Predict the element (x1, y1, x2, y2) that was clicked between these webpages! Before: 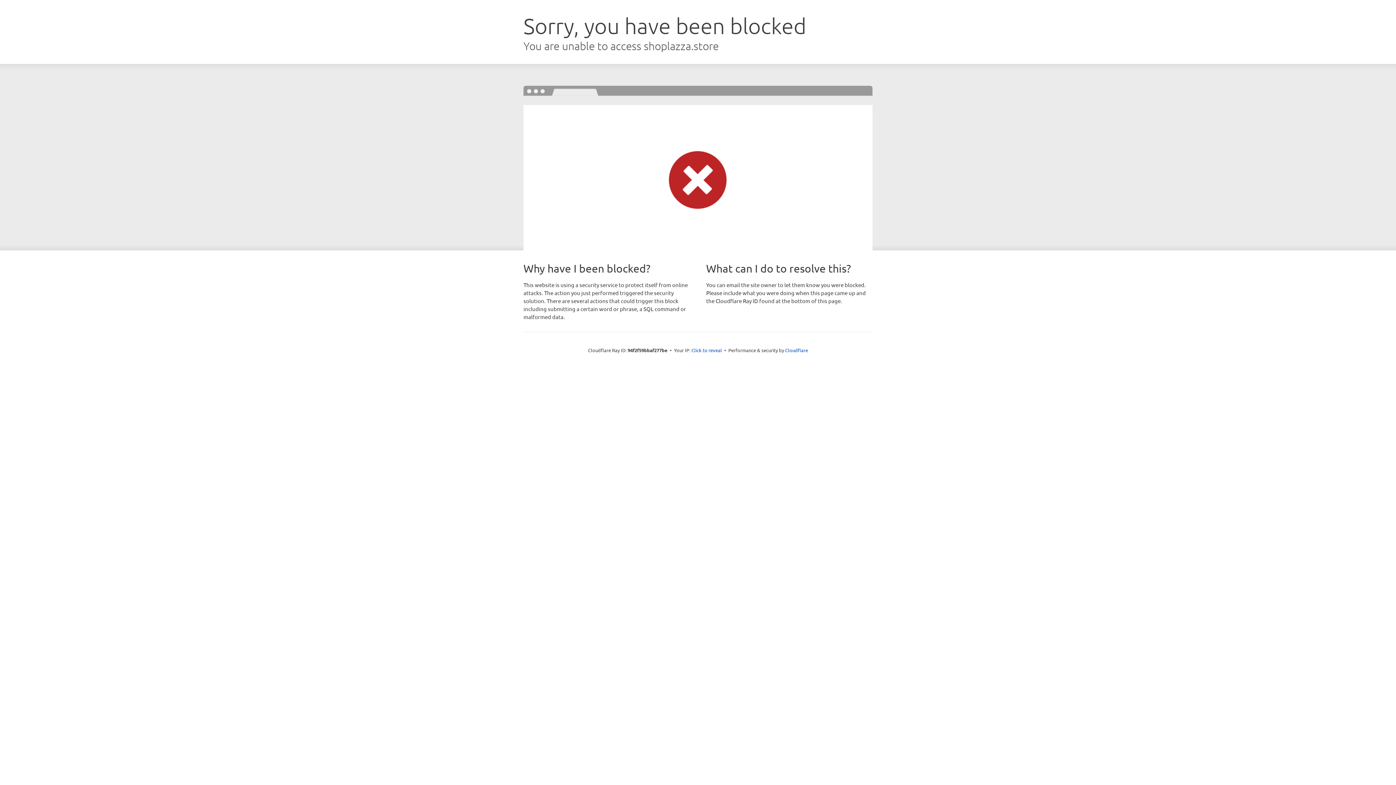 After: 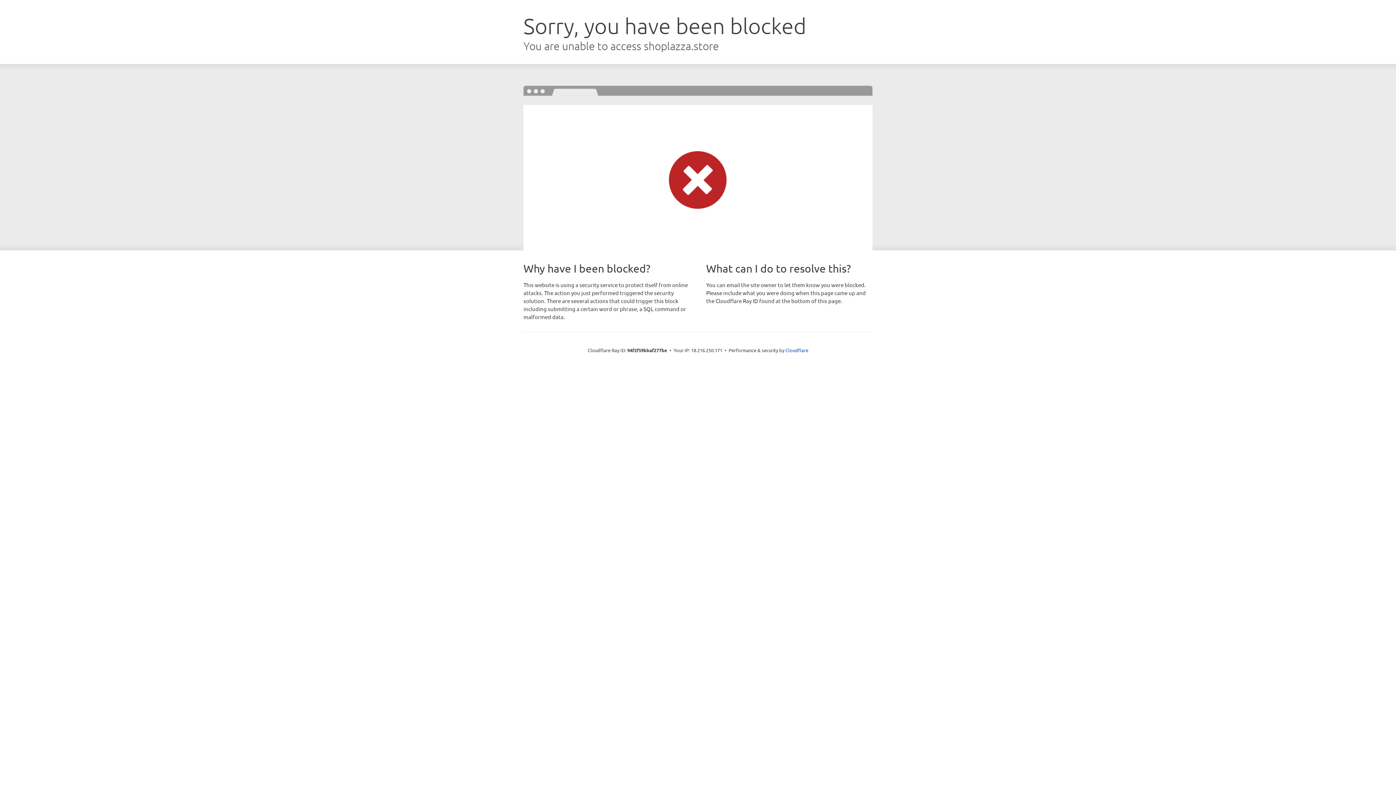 Action: label: Click to reveal bbox: (691, 346, 722, 353)